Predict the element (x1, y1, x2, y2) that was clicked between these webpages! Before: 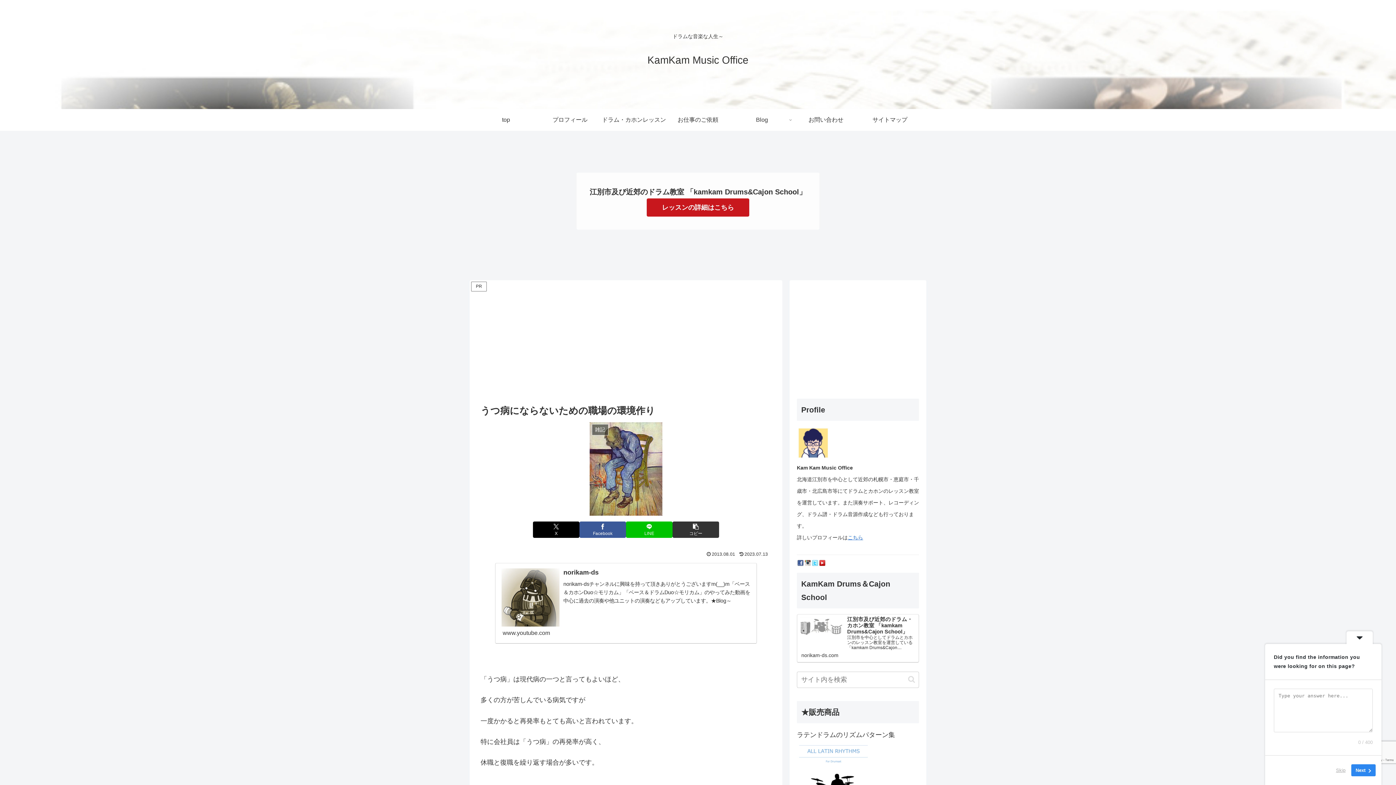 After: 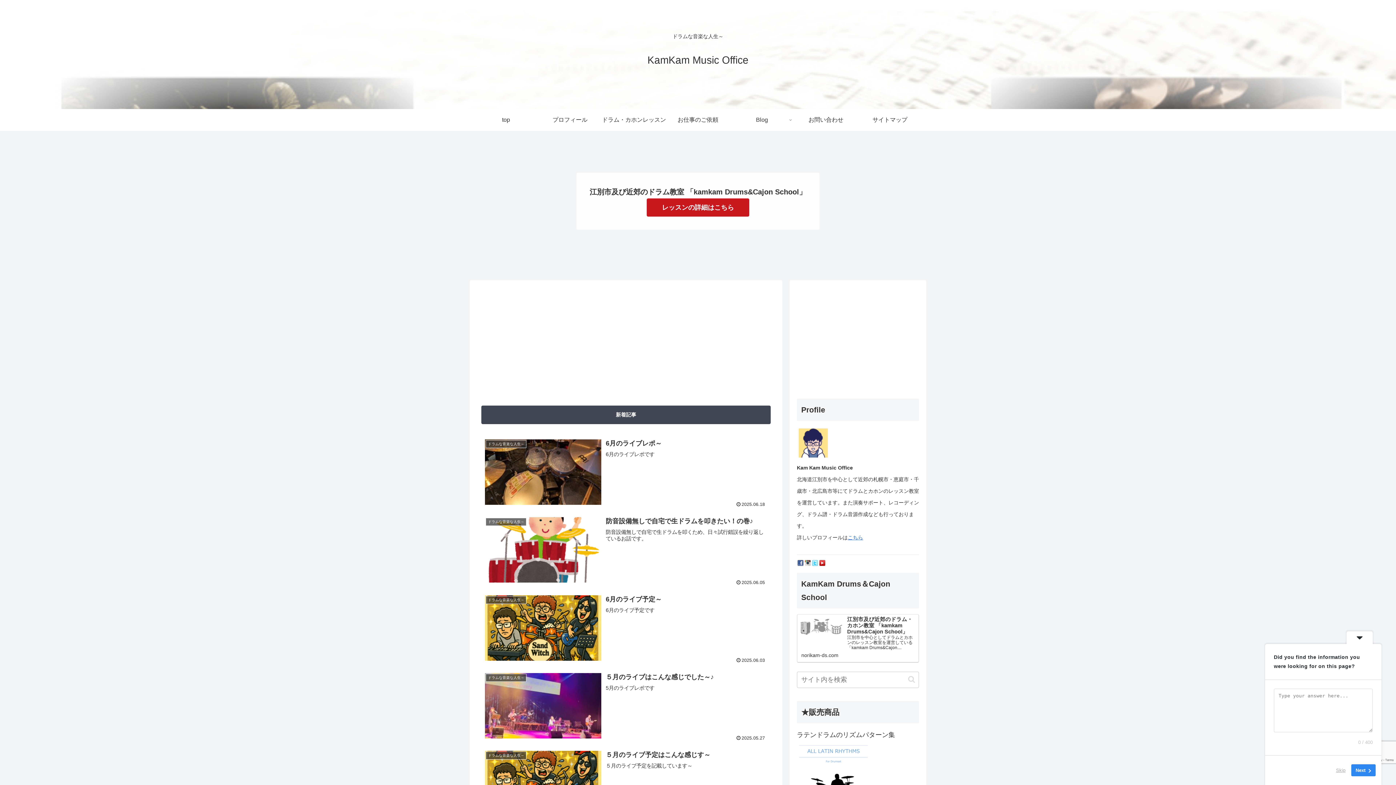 Action: label: KamKam Music Office bbox: (641, 57, 755, 65)